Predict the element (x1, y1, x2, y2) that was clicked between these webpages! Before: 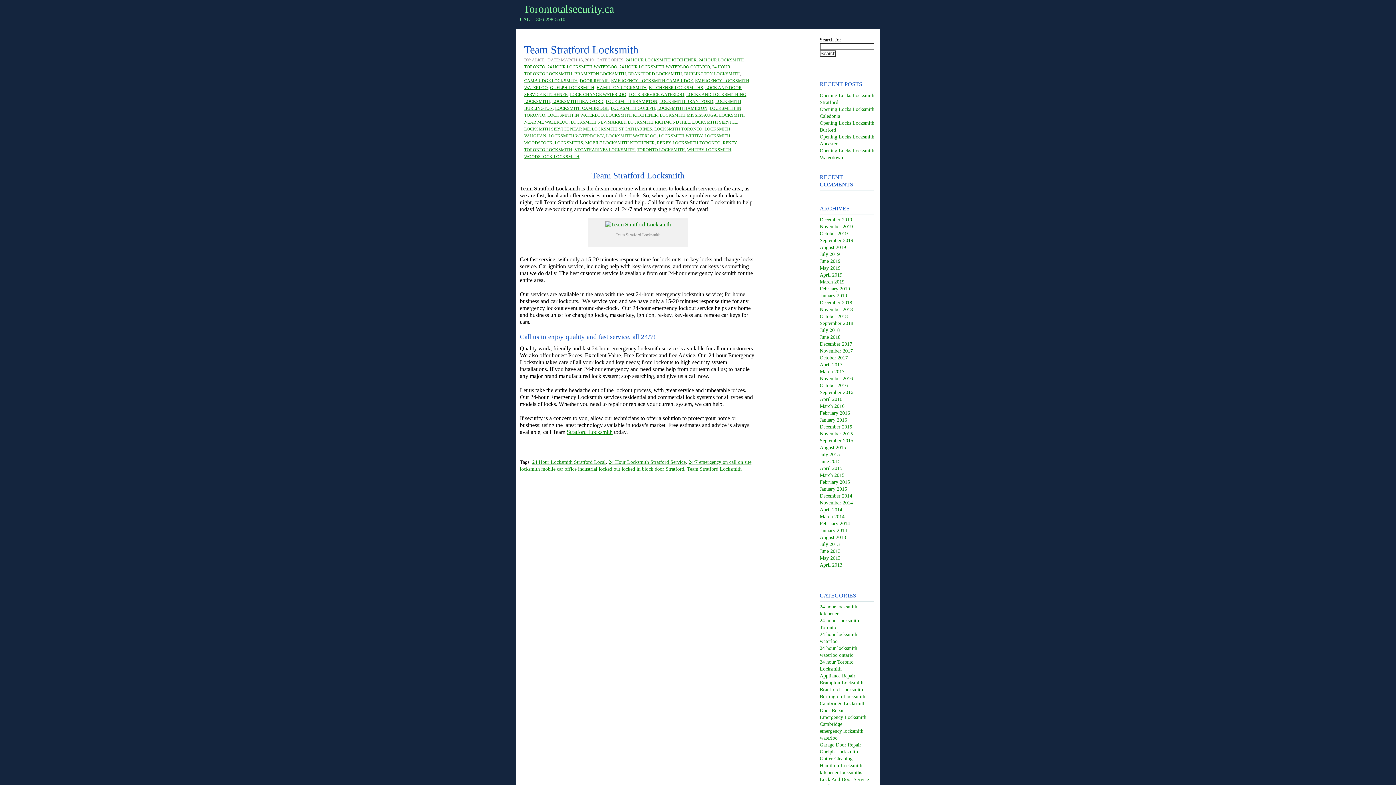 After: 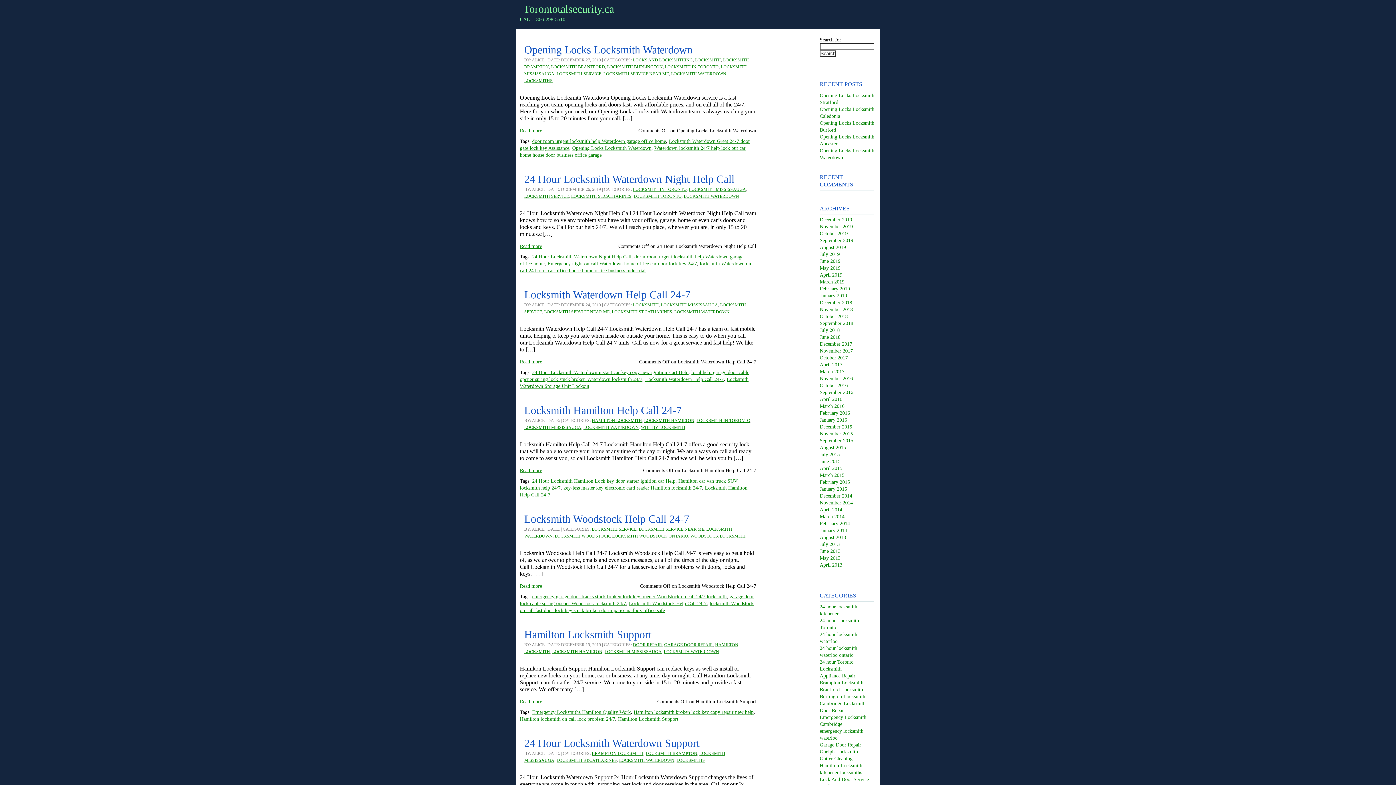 Action: bbox: (548, 133, 604, 138) label: LOCKSMITH WATERDOWN